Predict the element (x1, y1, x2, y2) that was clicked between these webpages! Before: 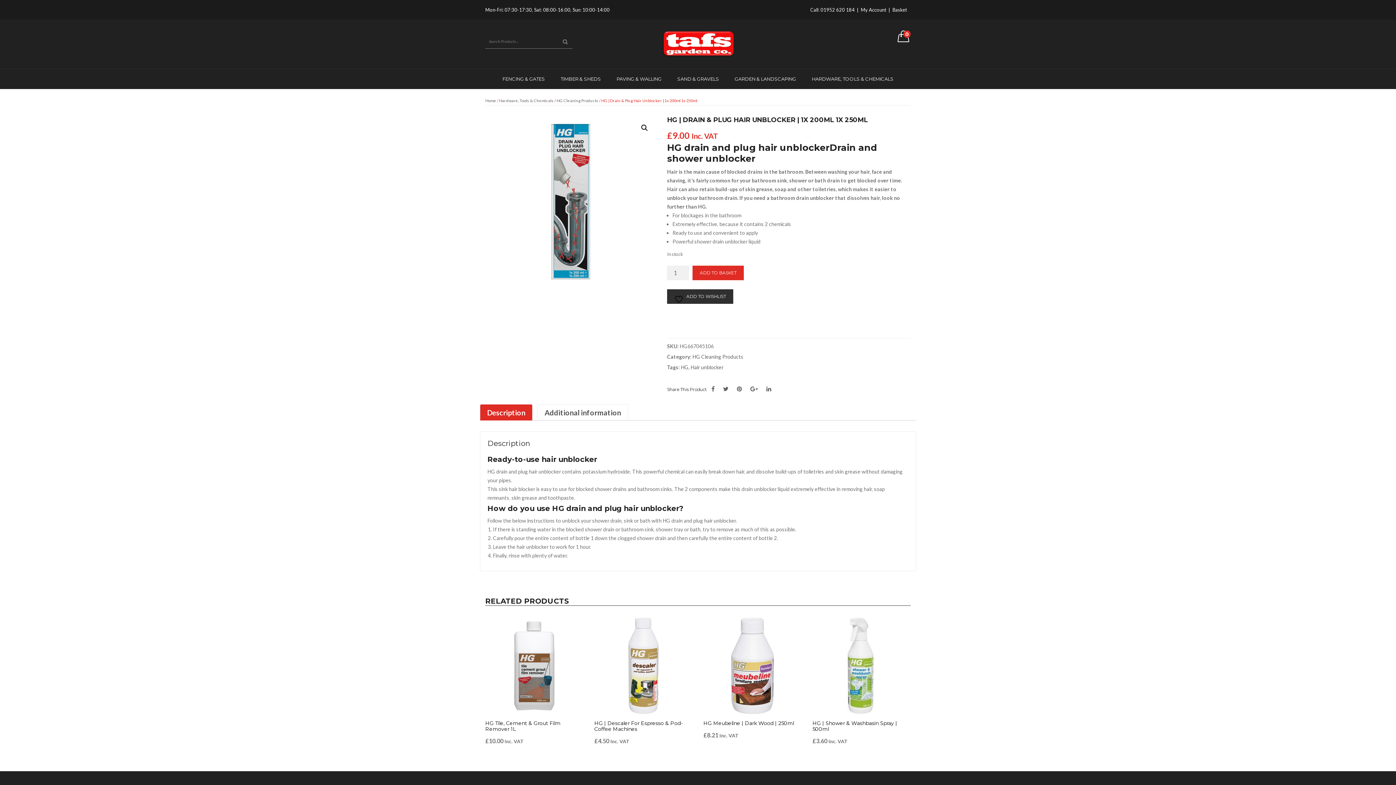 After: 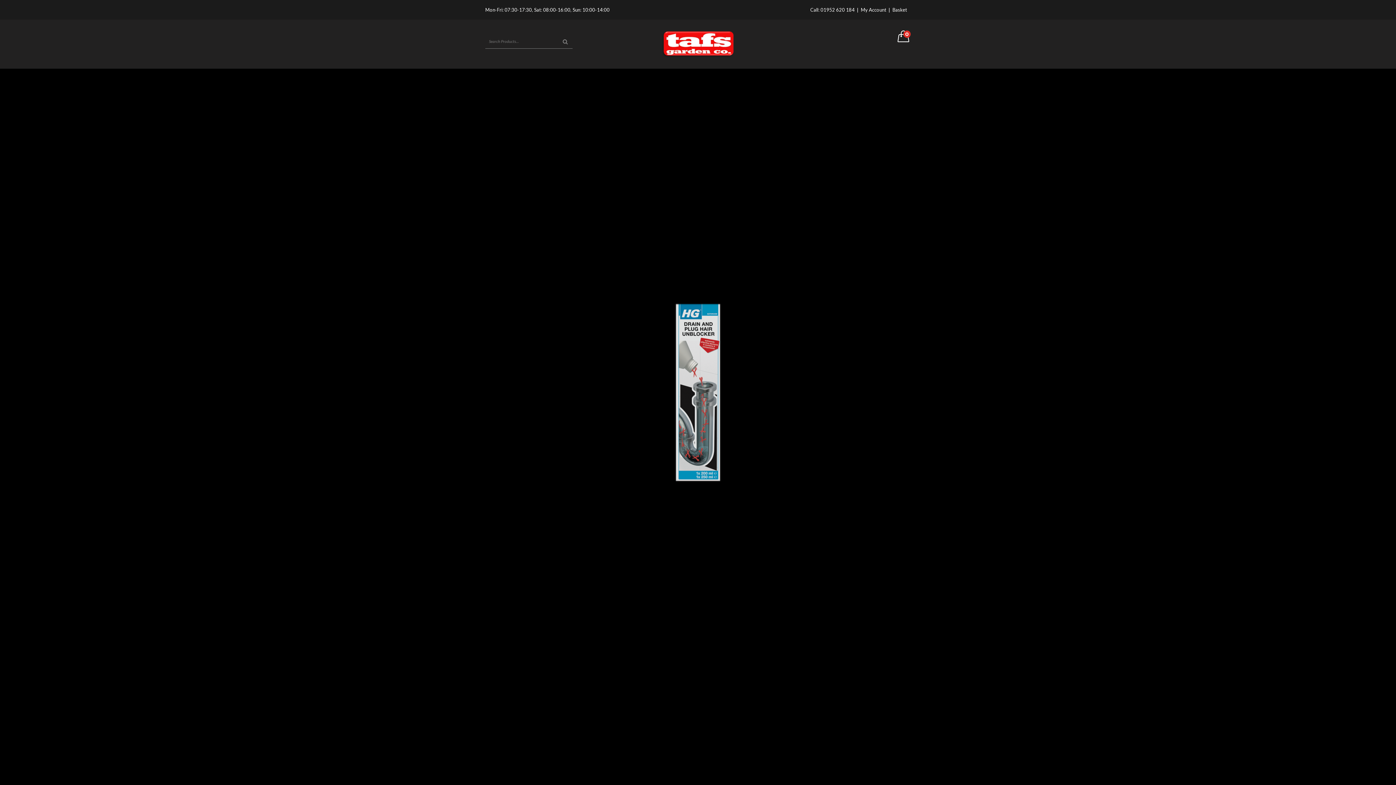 Action: bbox: (638, 121, 651, 134)